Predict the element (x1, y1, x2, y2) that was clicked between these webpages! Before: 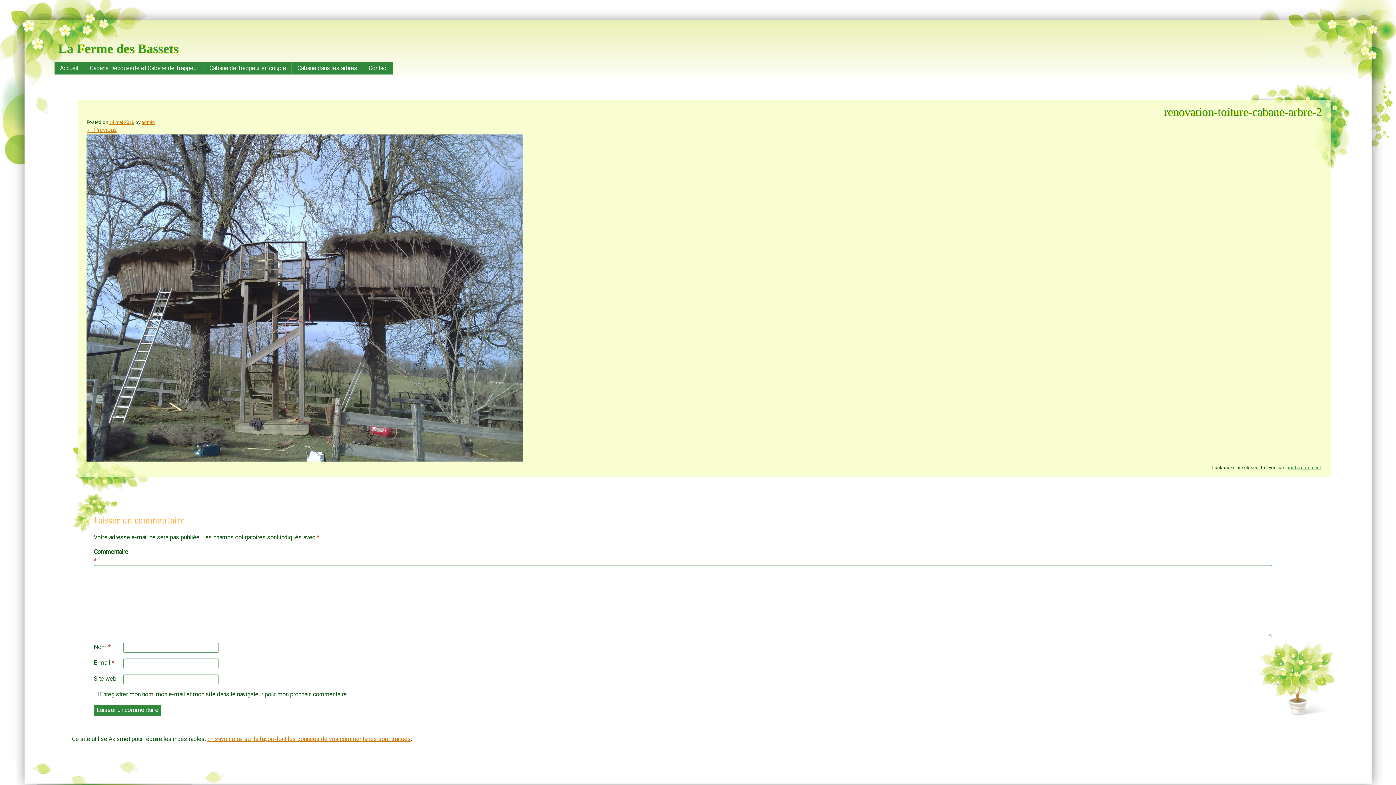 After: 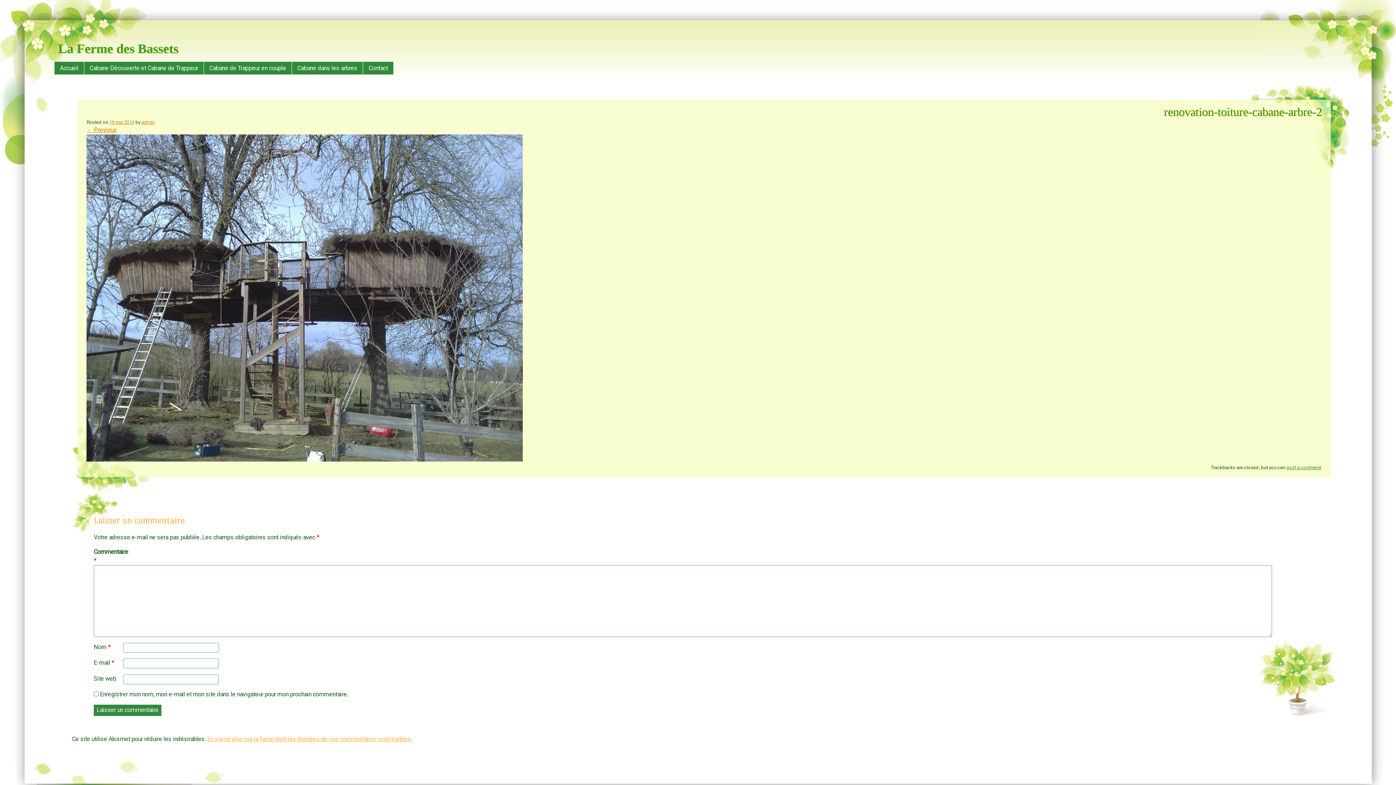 Action: label: En savoir plus sur la façon dont les données de vos commentaires sont traitées bbox: (207, 736, 410, 743)